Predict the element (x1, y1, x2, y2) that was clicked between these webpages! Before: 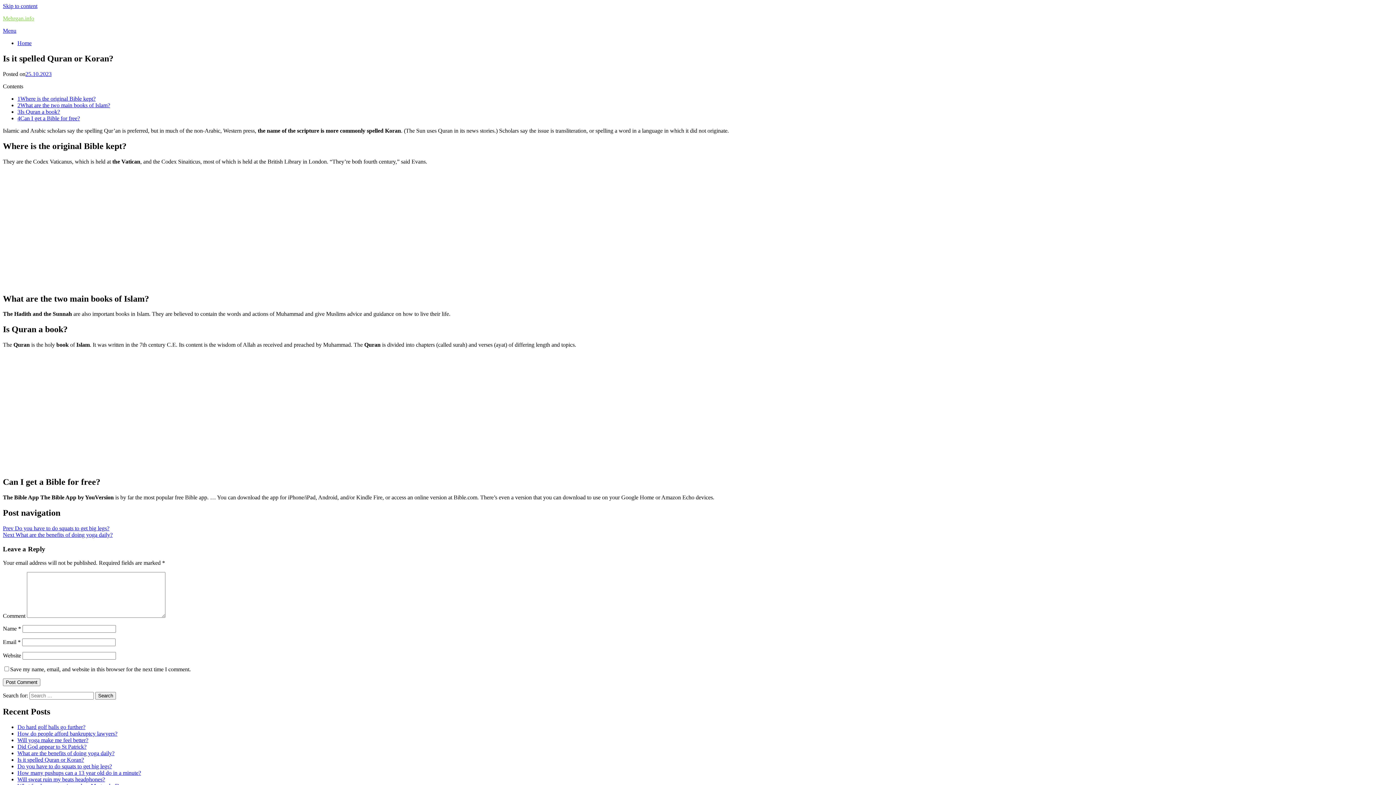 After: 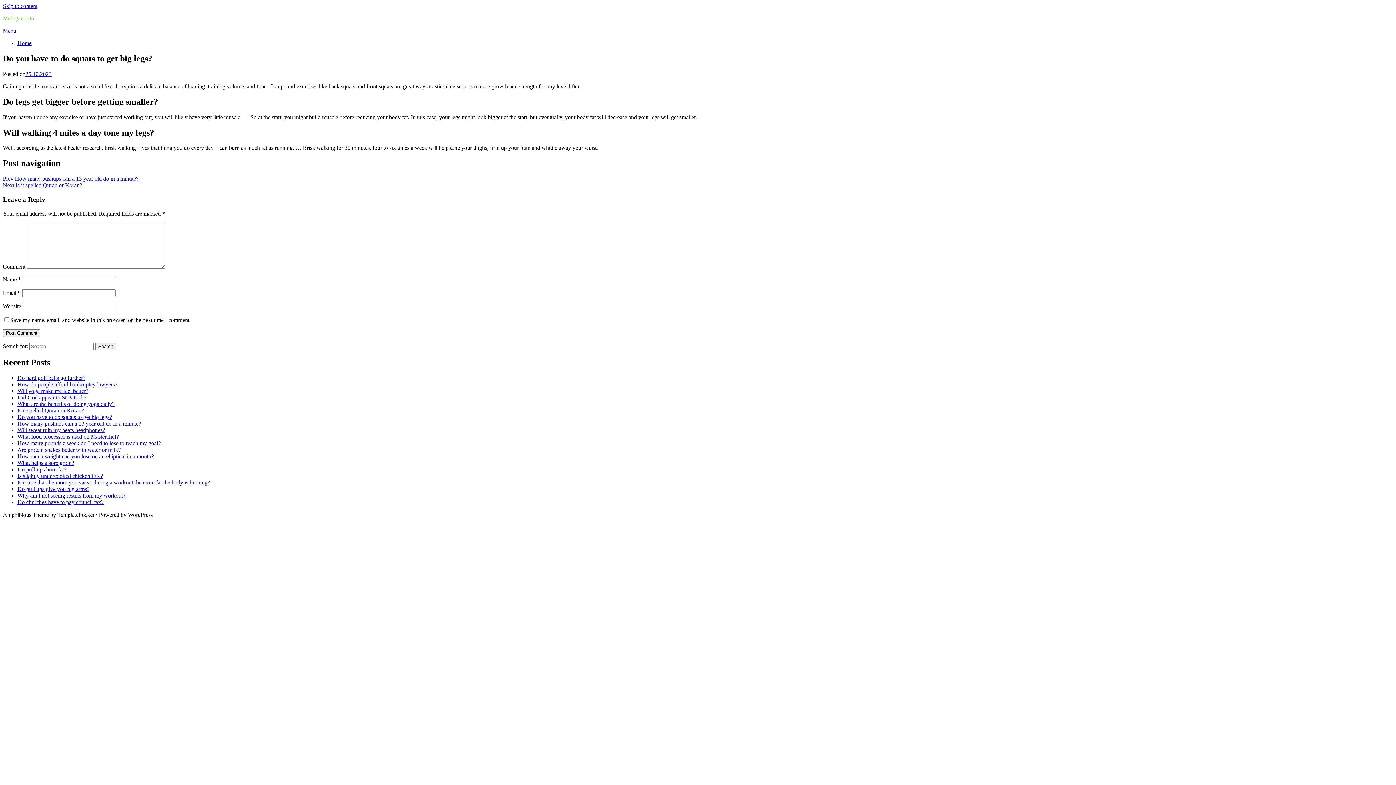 Action: label: Do you have to do squats to get big legs? bbox: (17, 763, 112, 769)